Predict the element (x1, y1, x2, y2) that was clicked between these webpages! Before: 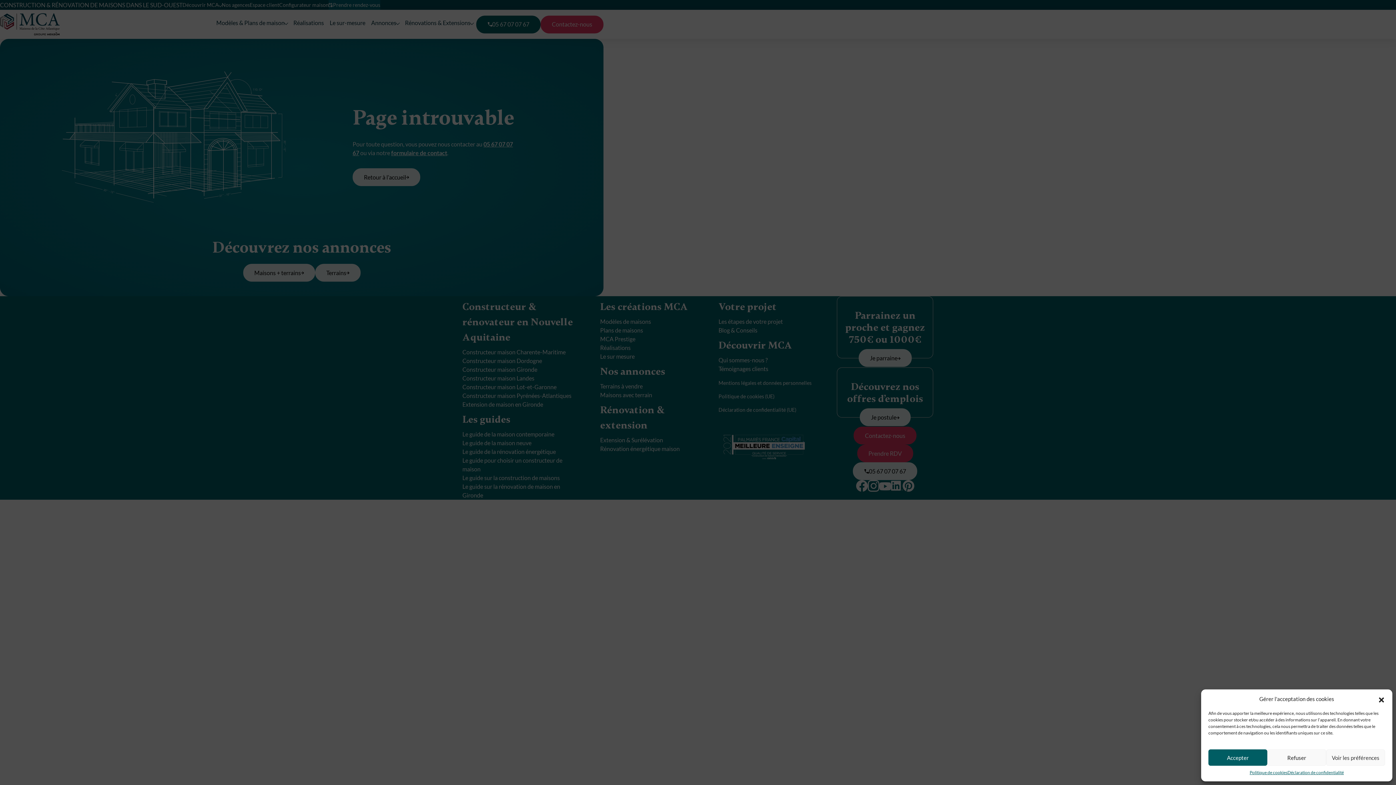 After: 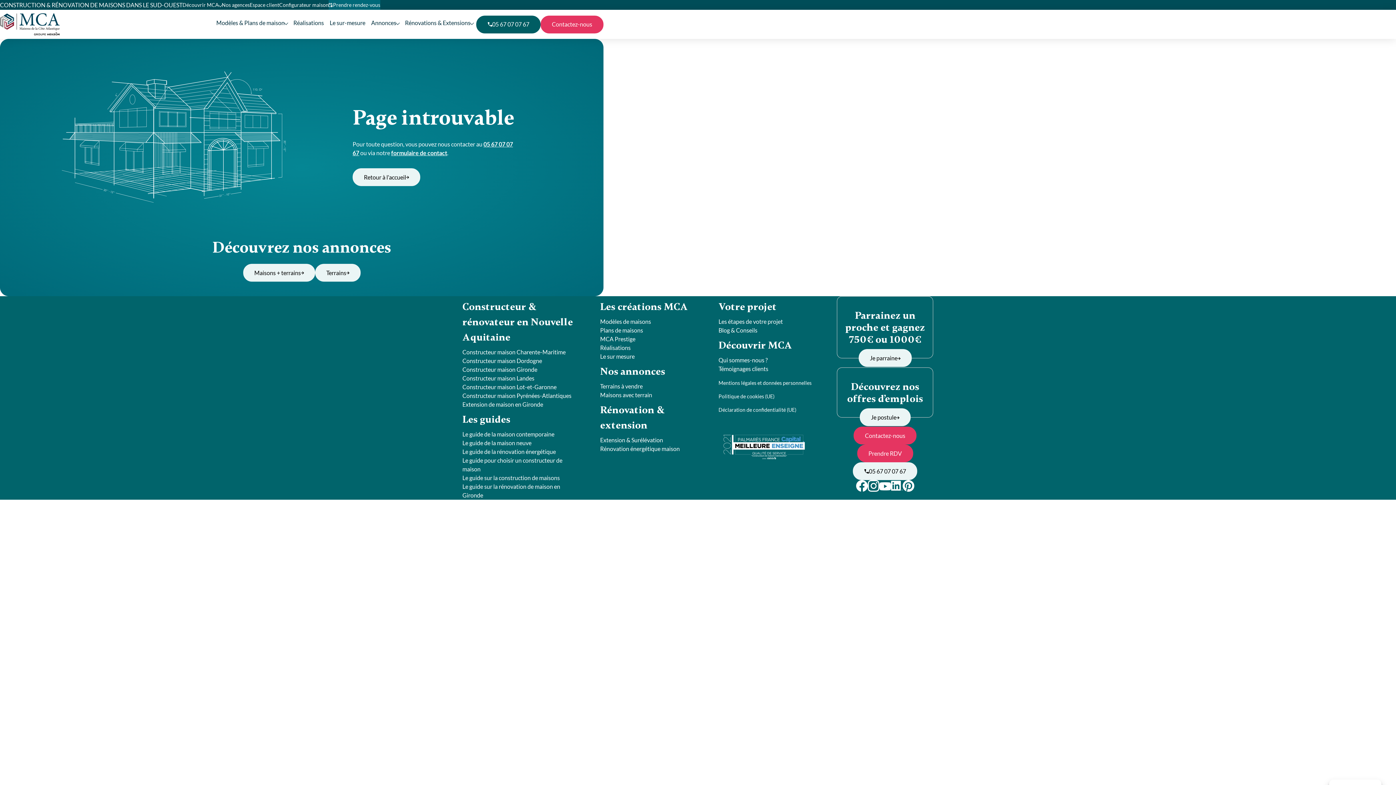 Action: bbox: (1208, 749, 1267, 766) label: Accepter